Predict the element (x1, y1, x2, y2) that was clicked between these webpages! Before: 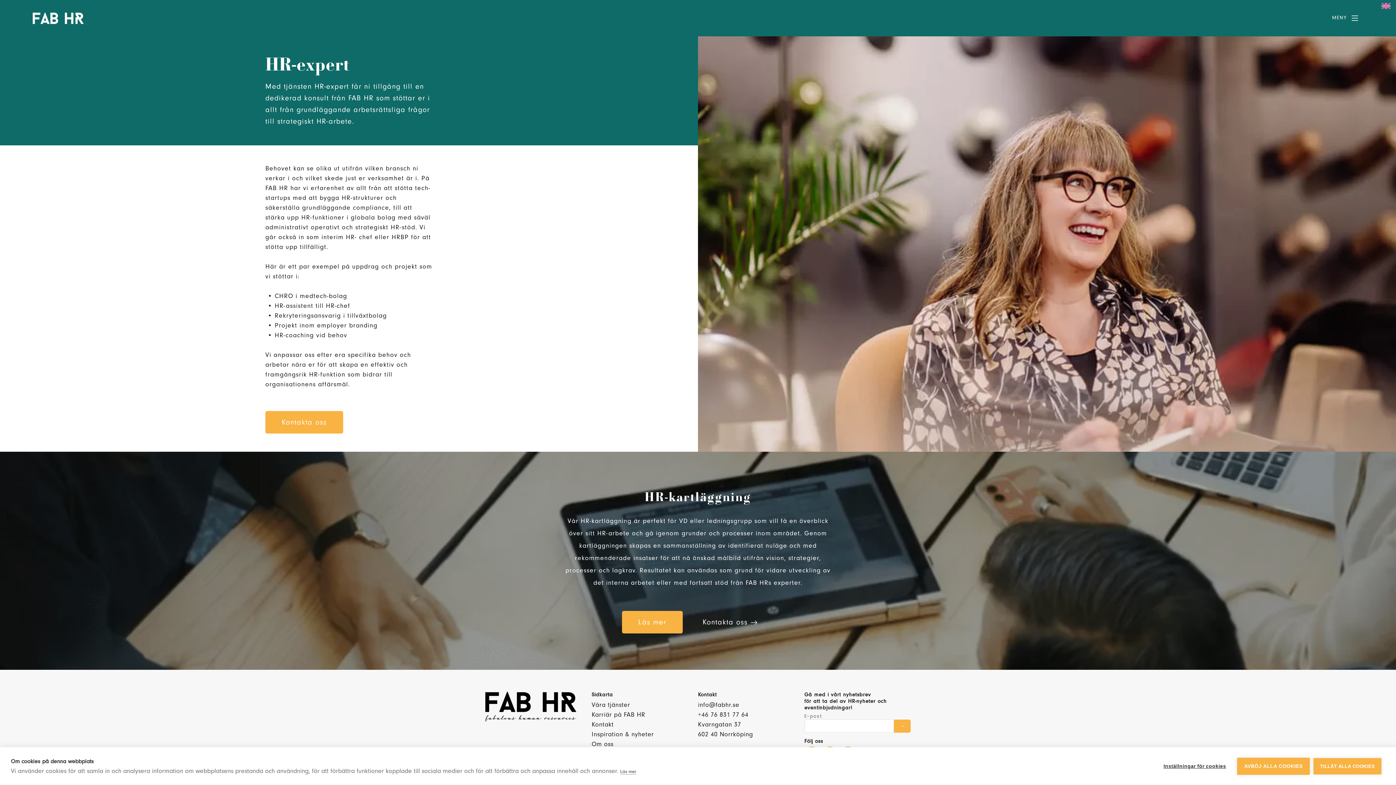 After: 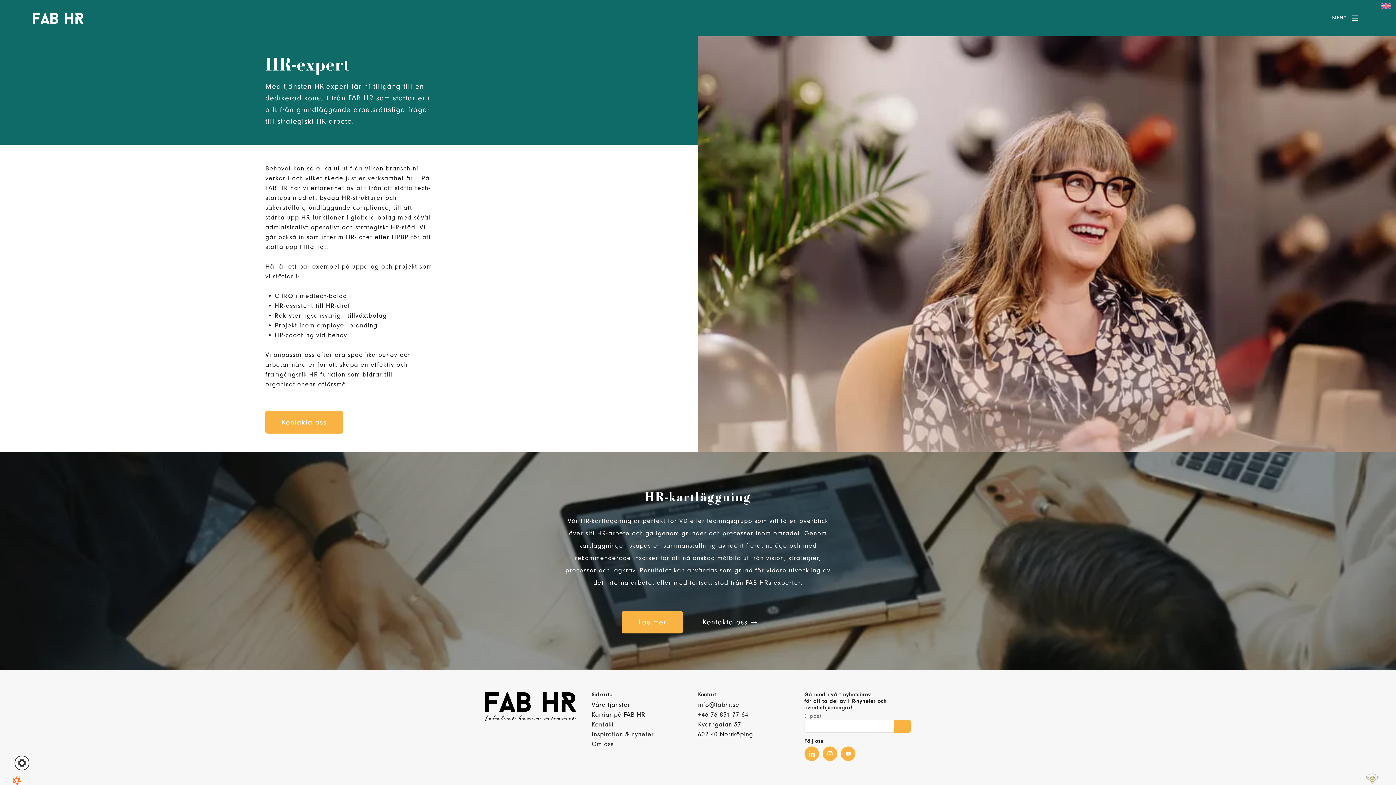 Action: bbox: (1237, 758, 1310, 775) label: AVBÖJ ALLA COOKIES